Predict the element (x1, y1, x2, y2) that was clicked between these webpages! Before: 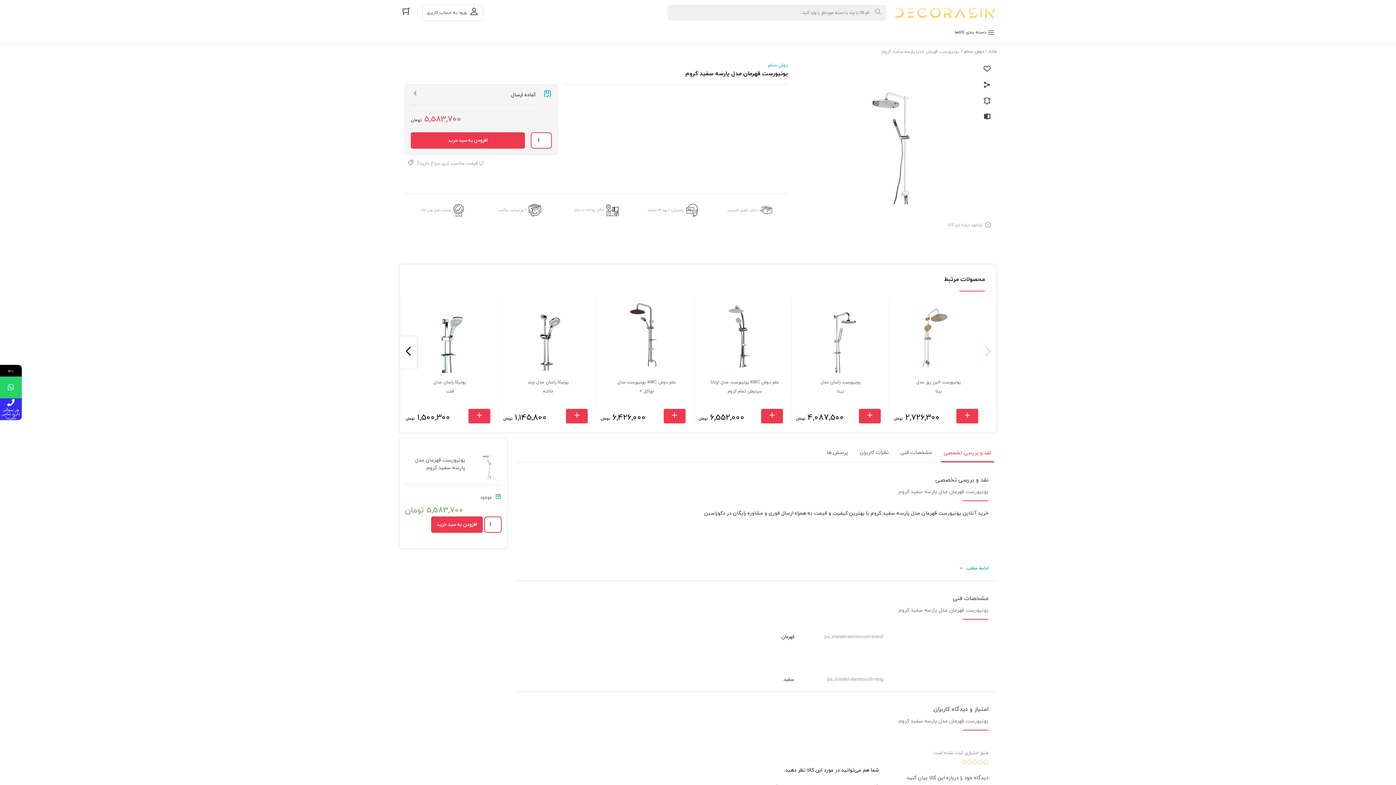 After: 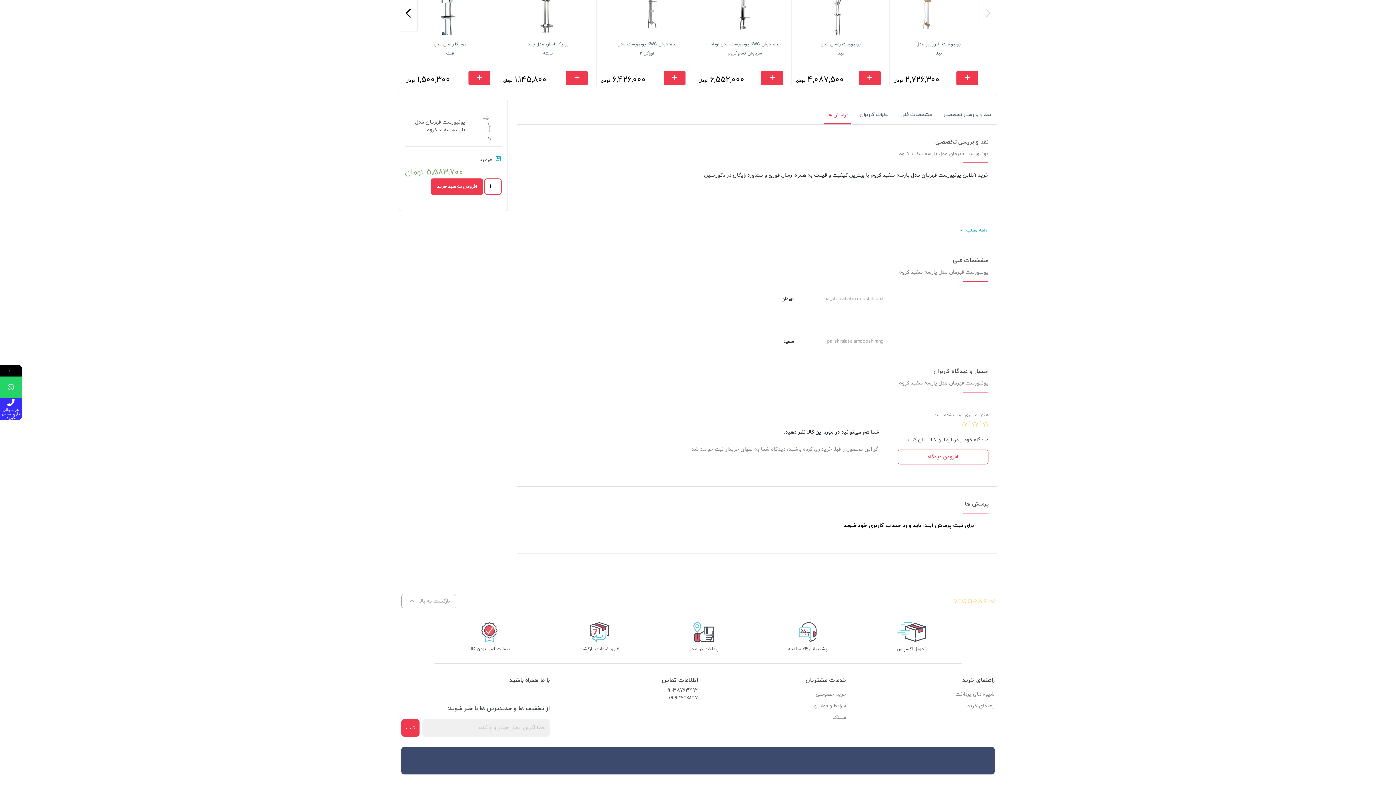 Action: bbox: (826, 448, 848, 457) label: پرسش ها